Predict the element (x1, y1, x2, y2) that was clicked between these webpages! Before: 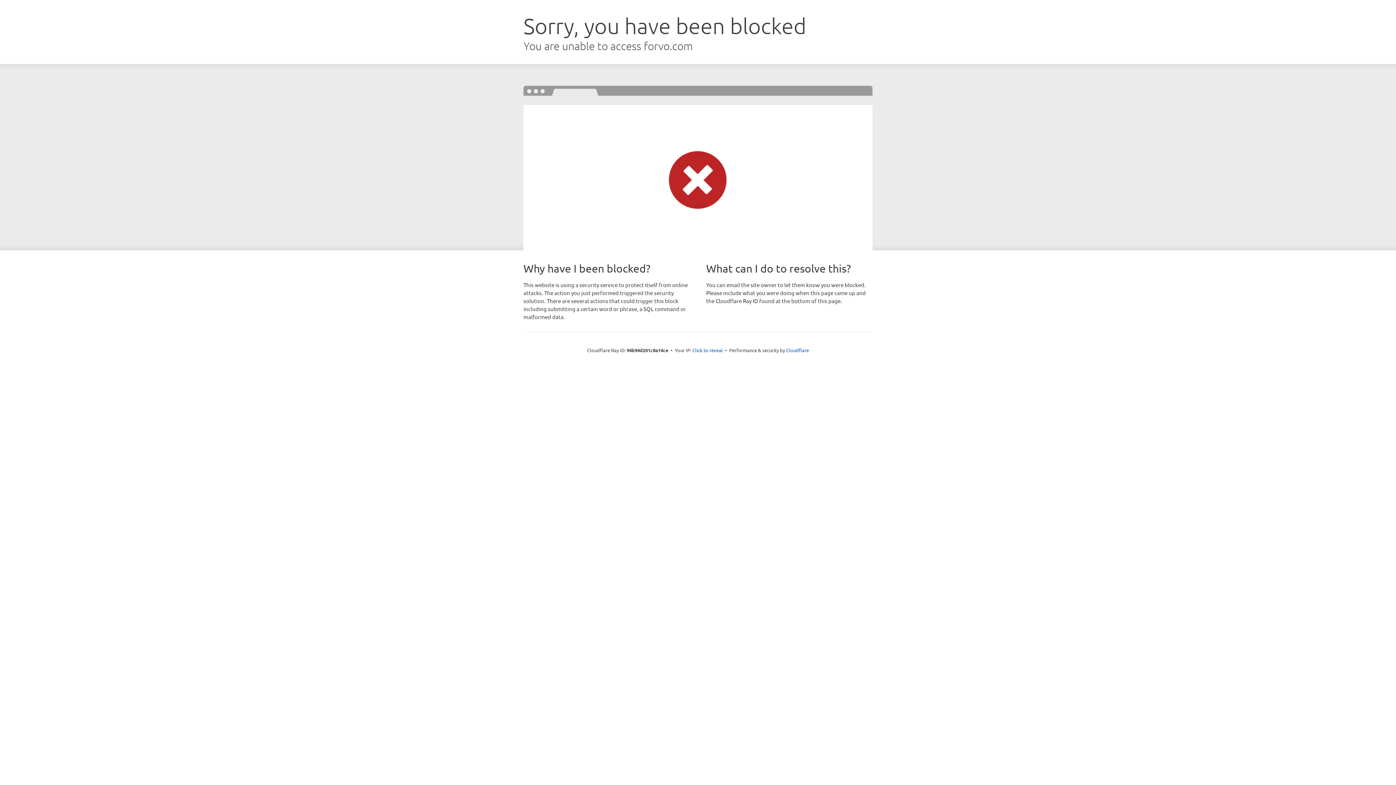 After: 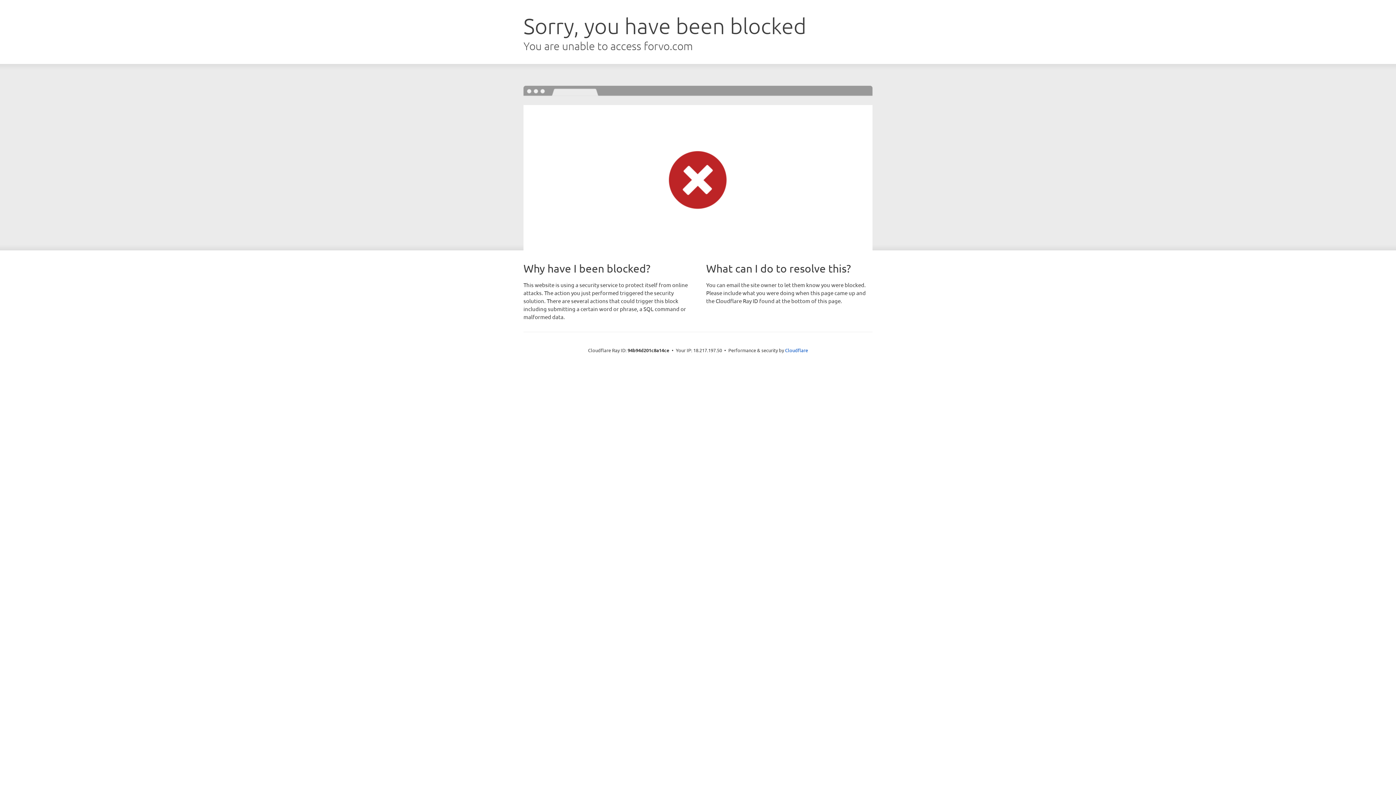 Action: bbox: (692, 346, 723, 353) label: Click to reveal